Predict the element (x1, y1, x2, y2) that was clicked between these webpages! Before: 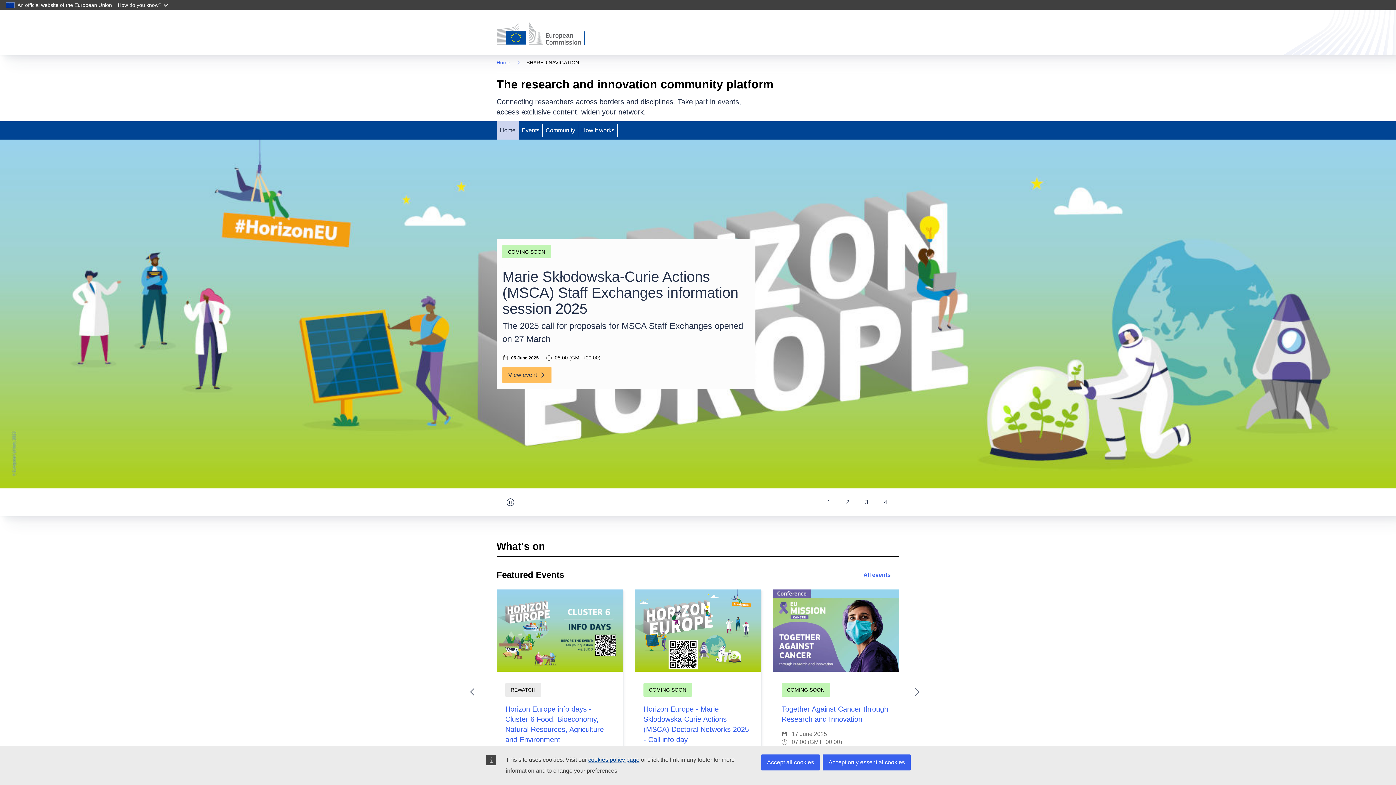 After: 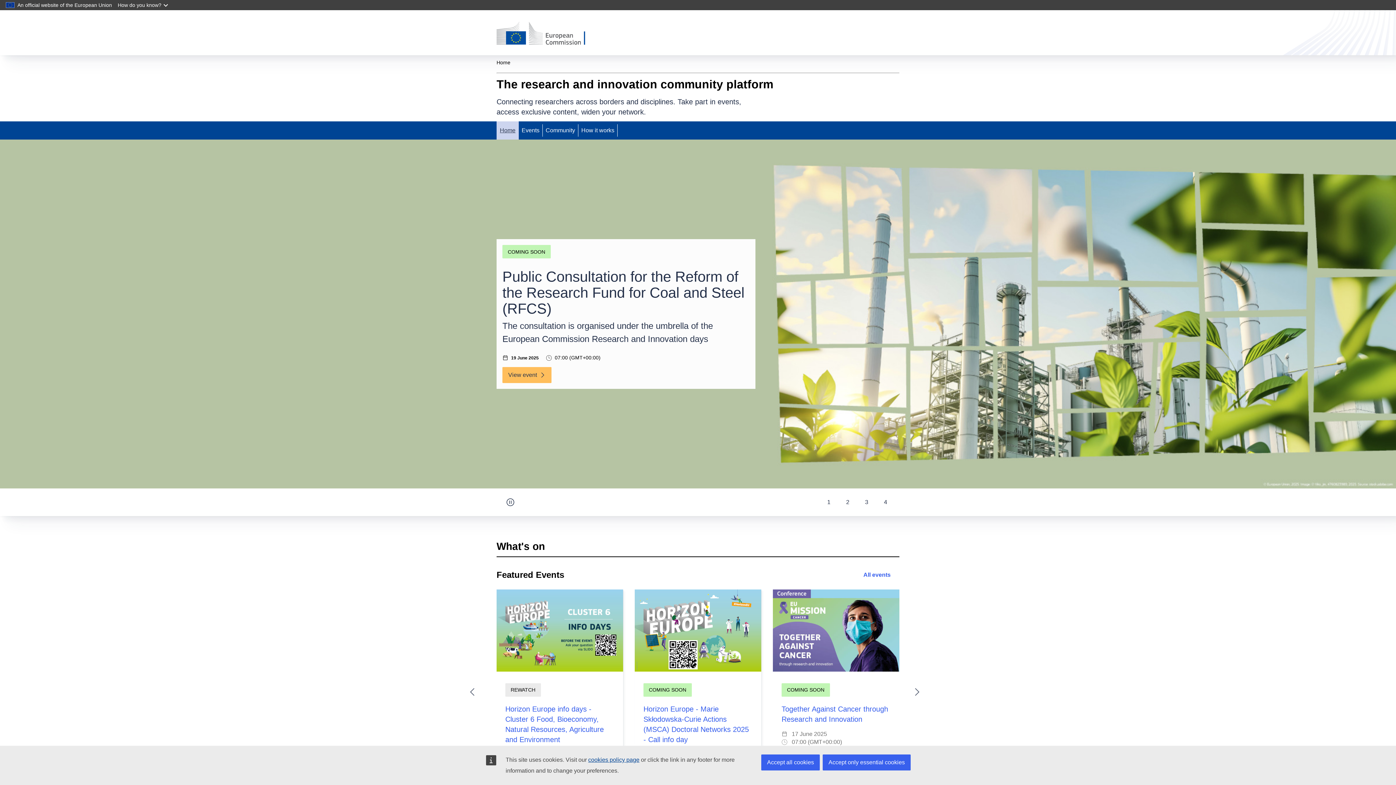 Action: bbox: (497, 121, 518, 139) label: Home